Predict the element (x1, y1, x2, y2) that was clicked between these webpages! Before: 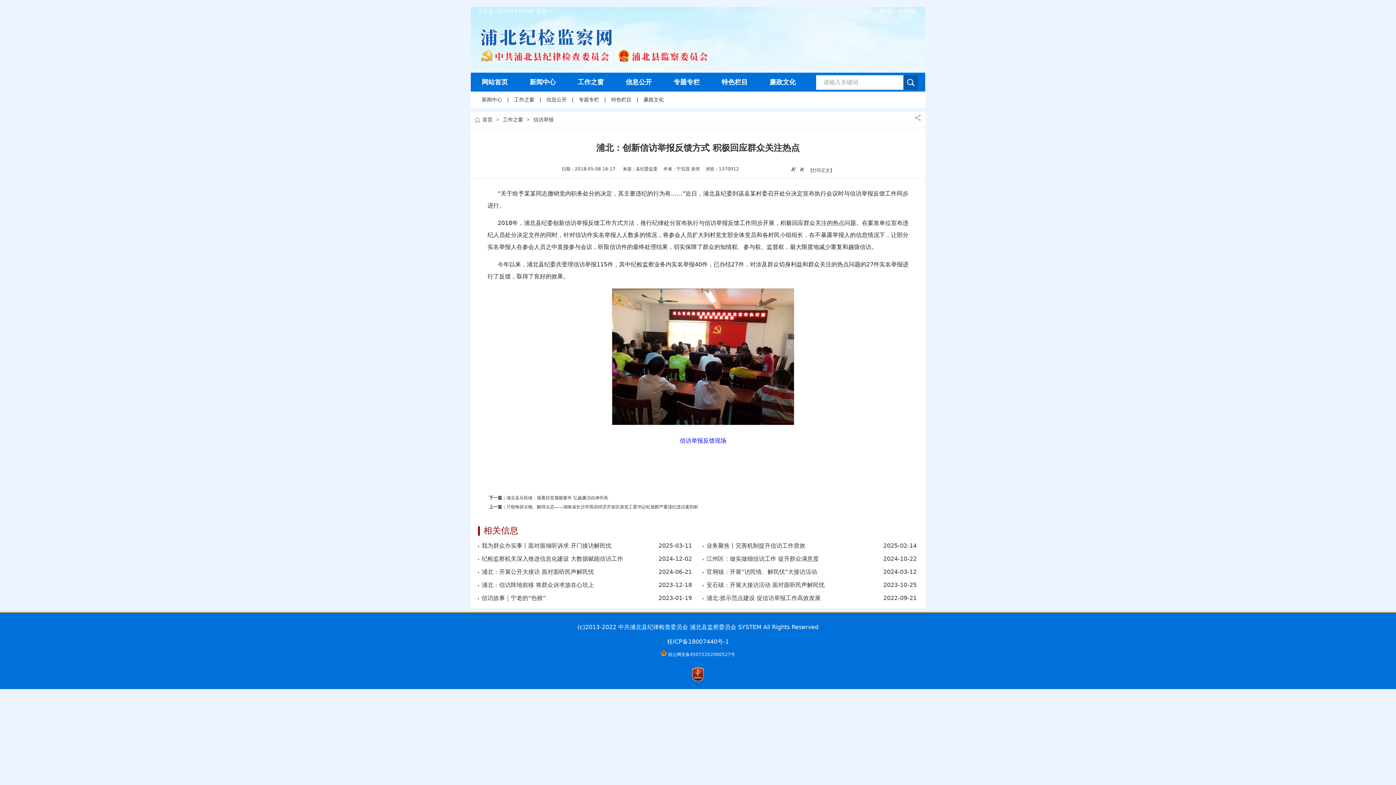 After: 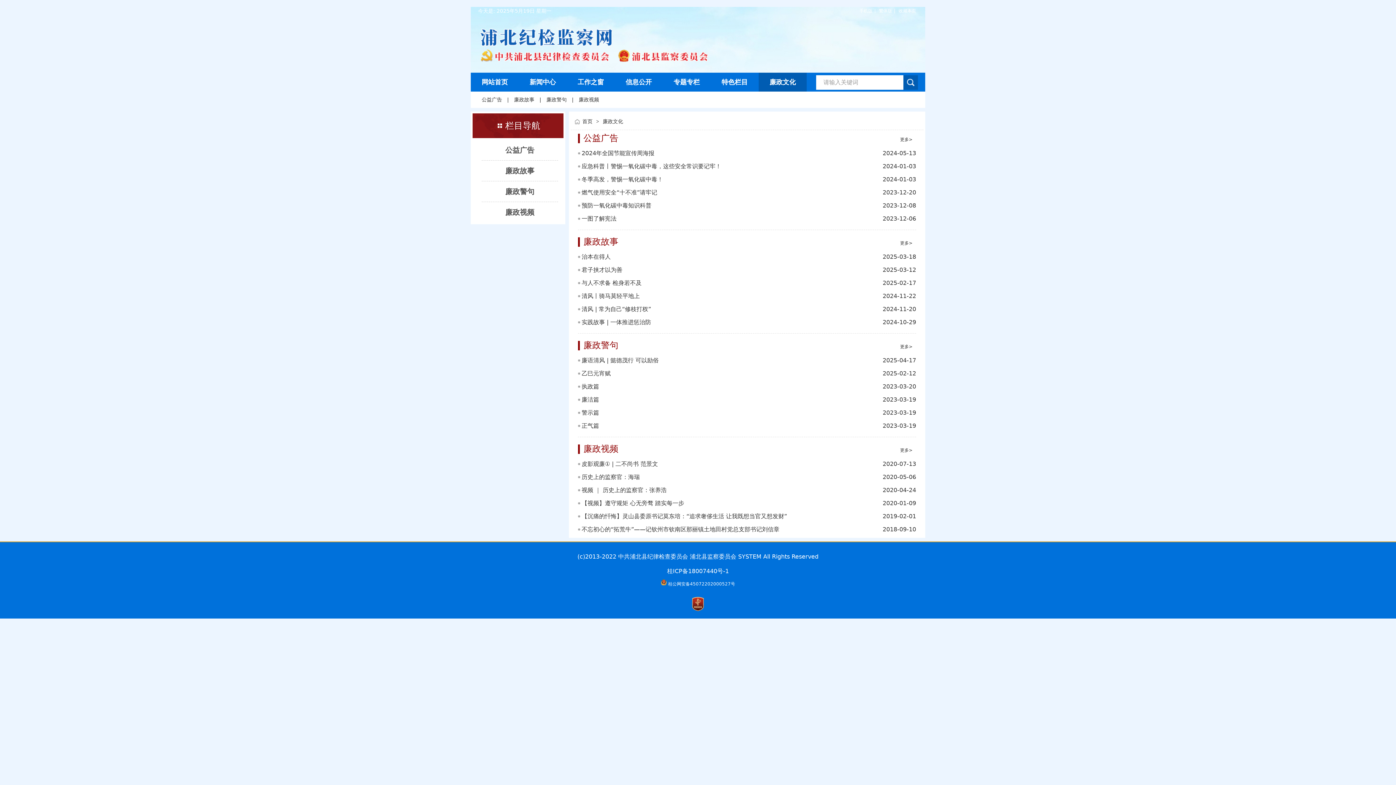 Action: bbox: (758, 72, 806, 91) label: 廉政文化